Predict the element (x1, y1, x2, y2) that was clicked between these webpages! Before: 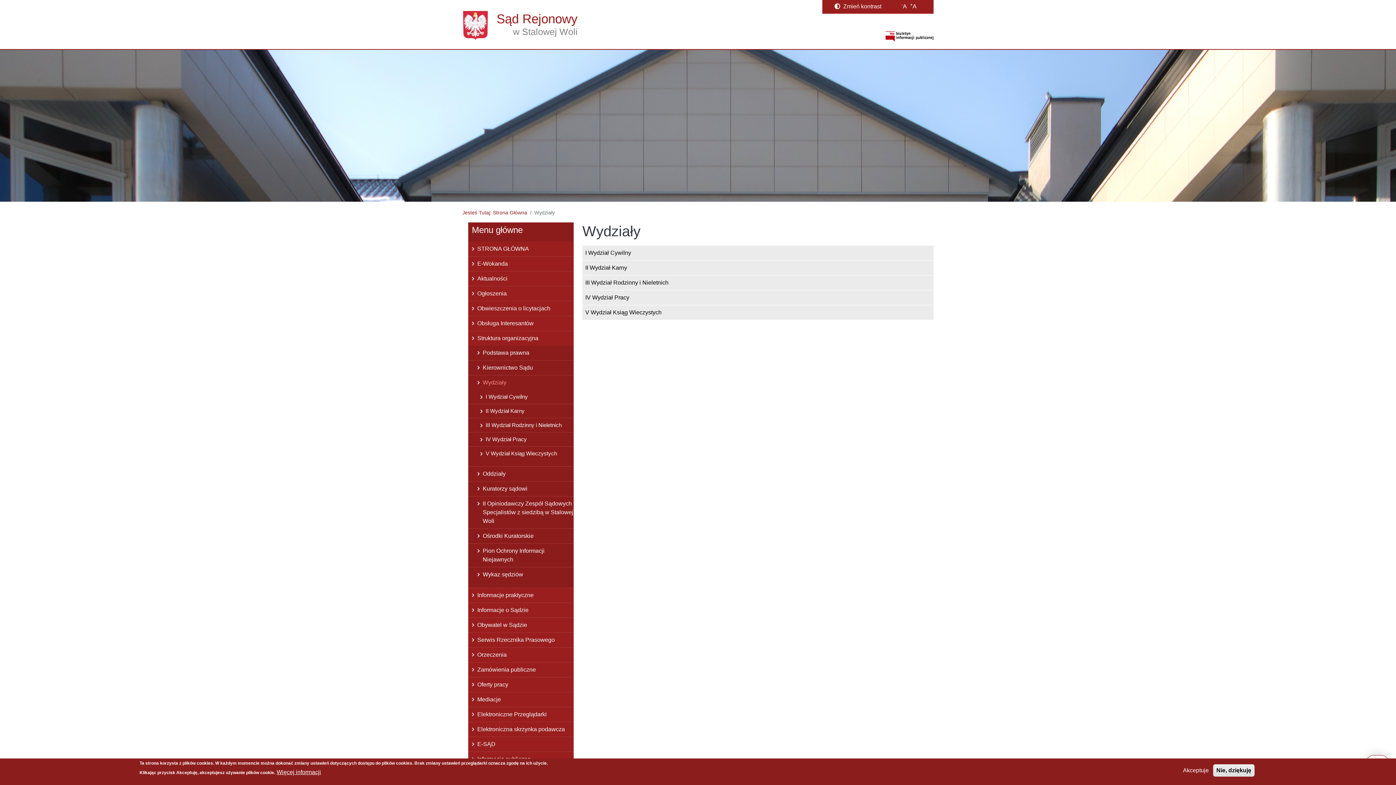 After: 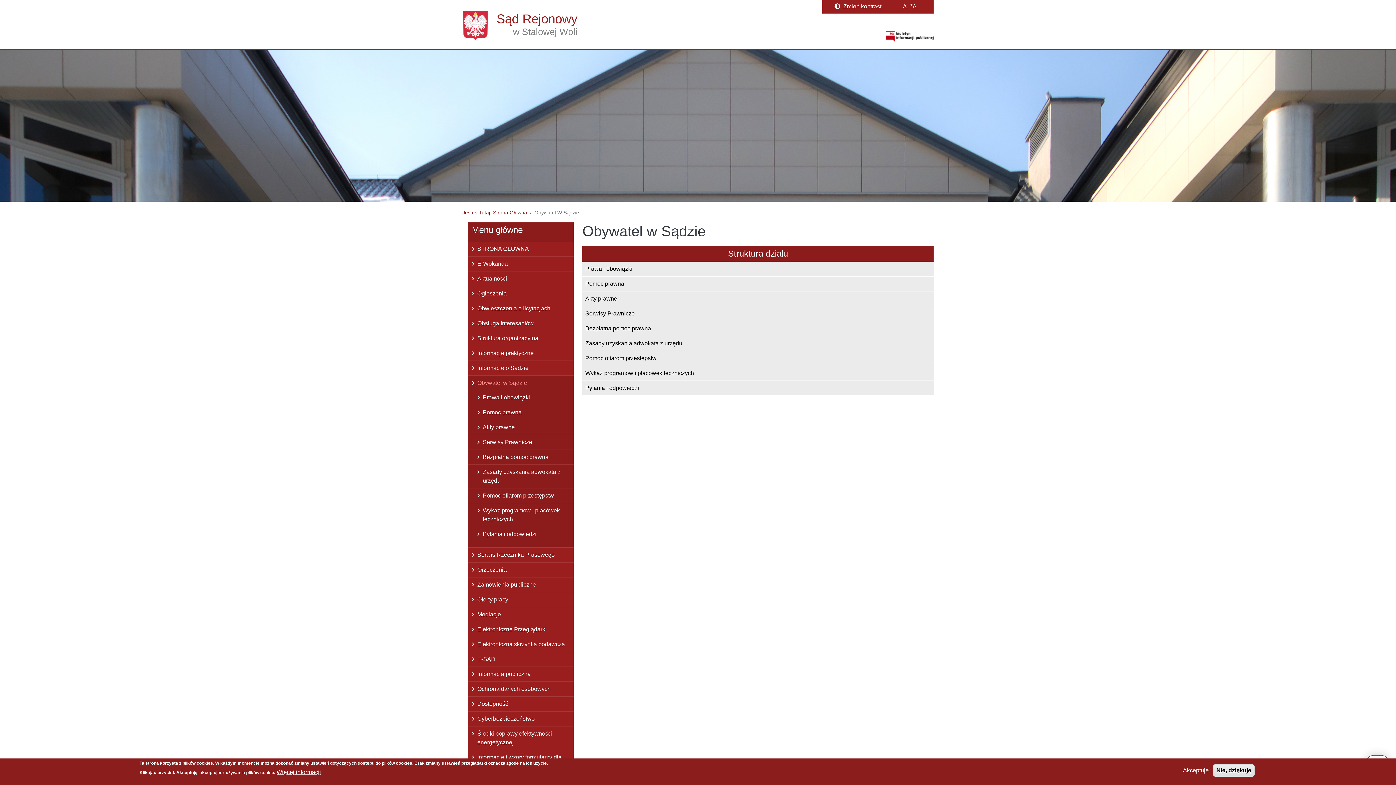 Action: label: Obywatel w Sądzie bbox: (468, 618, 573, 632)